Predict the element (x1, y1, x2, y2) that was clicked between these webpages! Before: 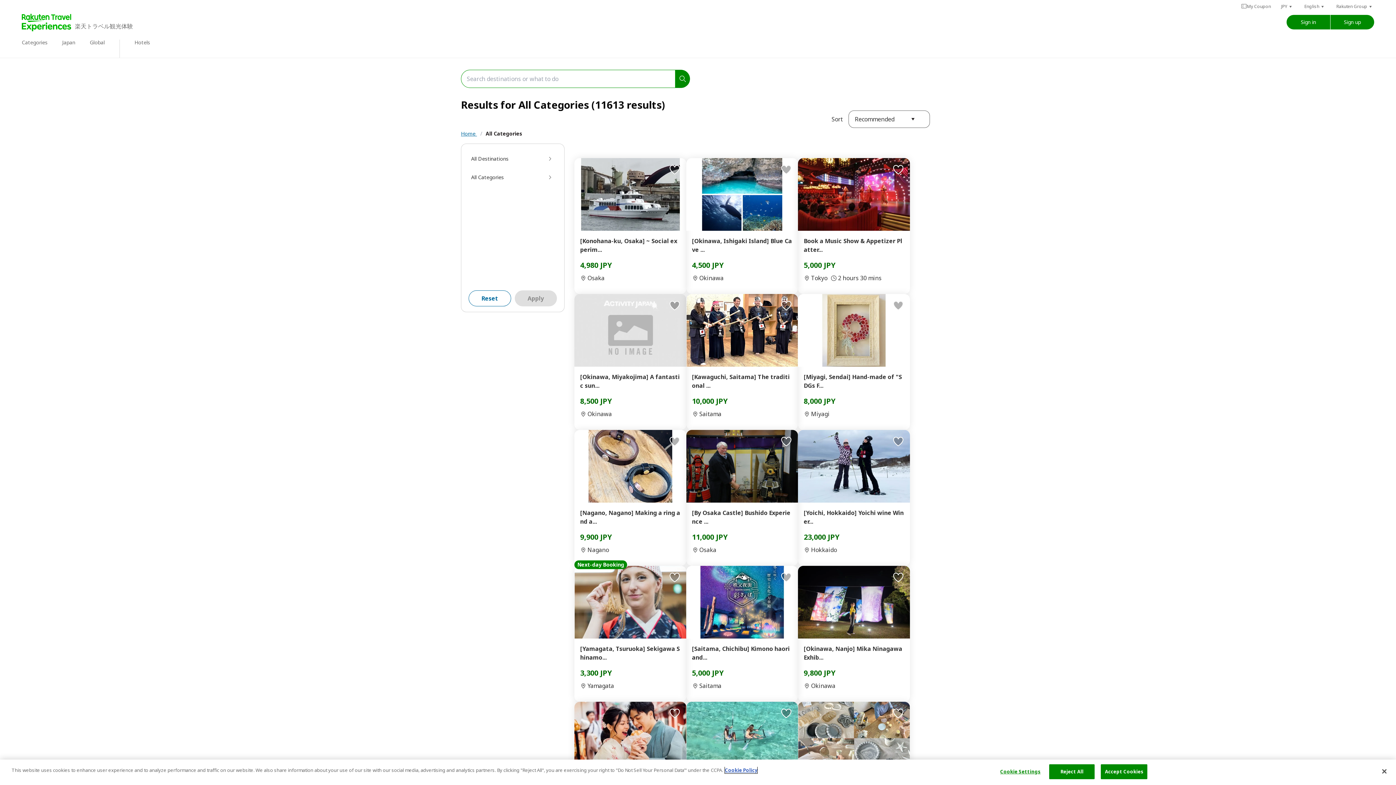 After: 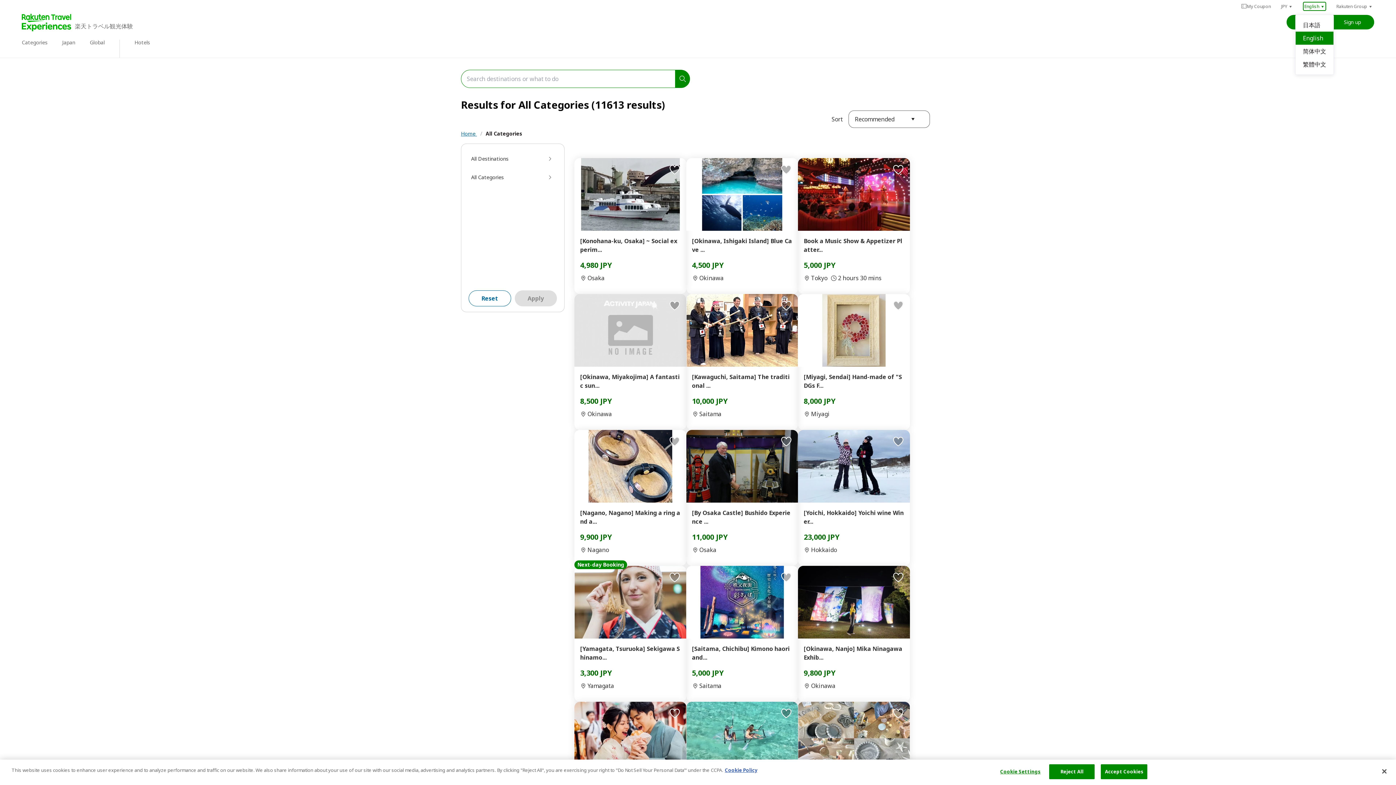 Action: label: English  bbox: (1303, 1, 1326, 10)